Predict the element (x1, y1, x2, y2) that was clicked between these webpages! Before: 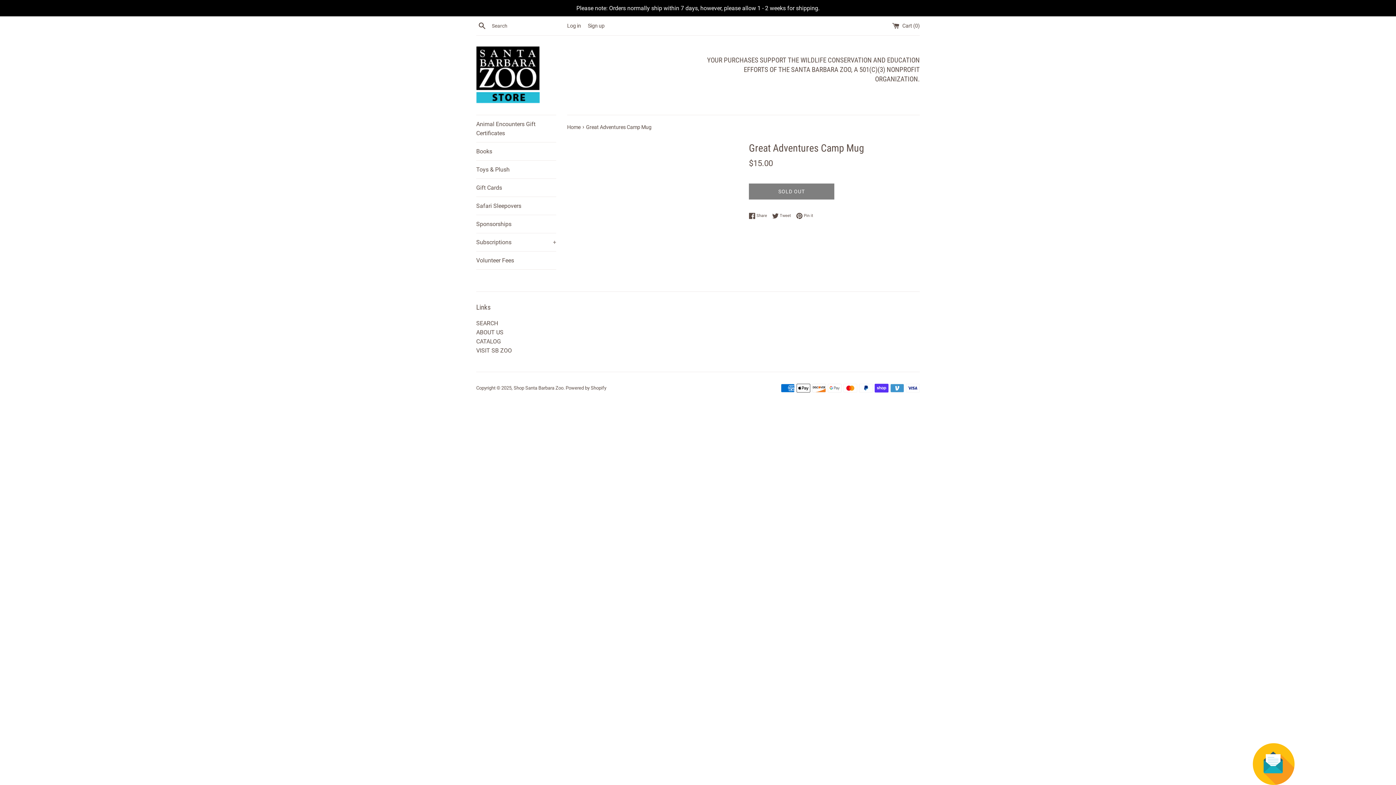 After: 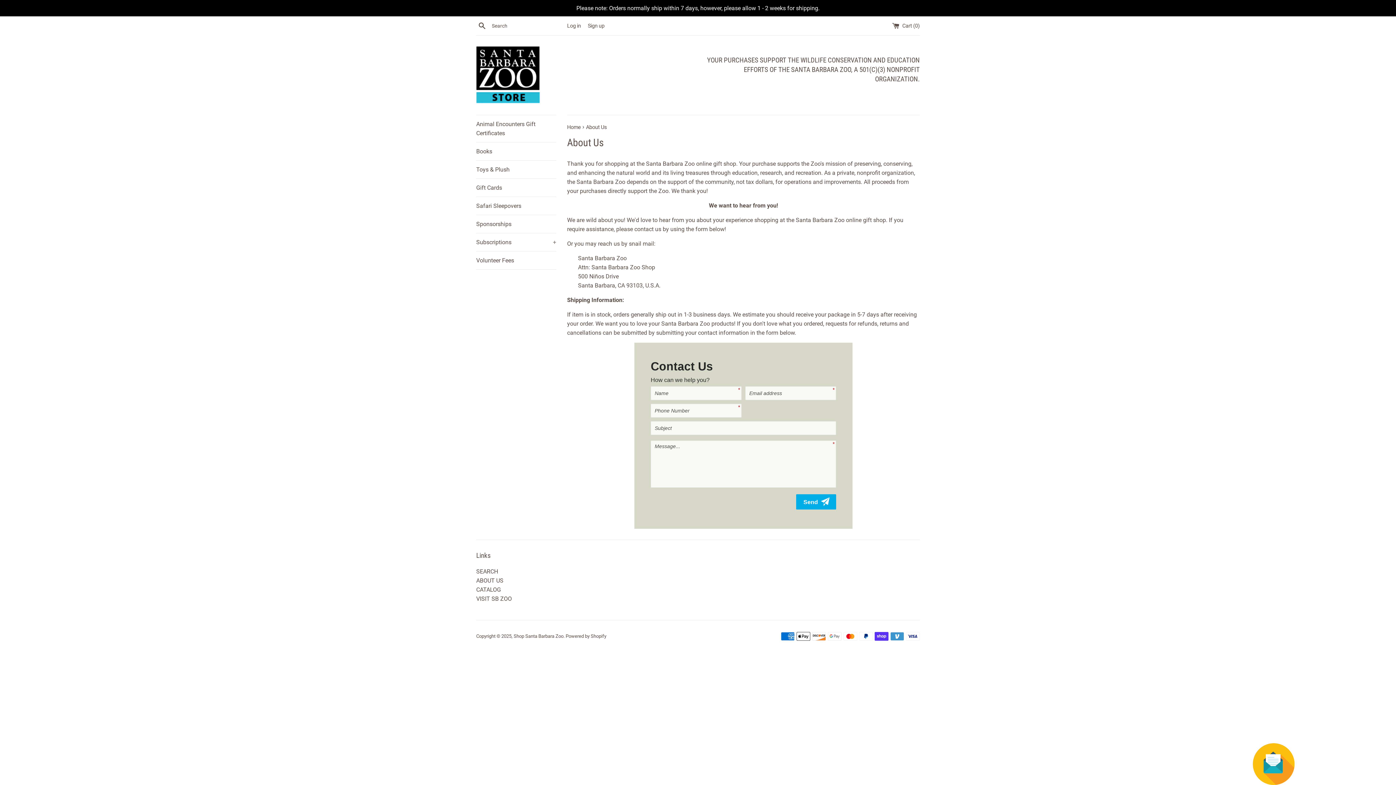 Action: label: ABOUT US bbox: (476, 329, 503, 335)